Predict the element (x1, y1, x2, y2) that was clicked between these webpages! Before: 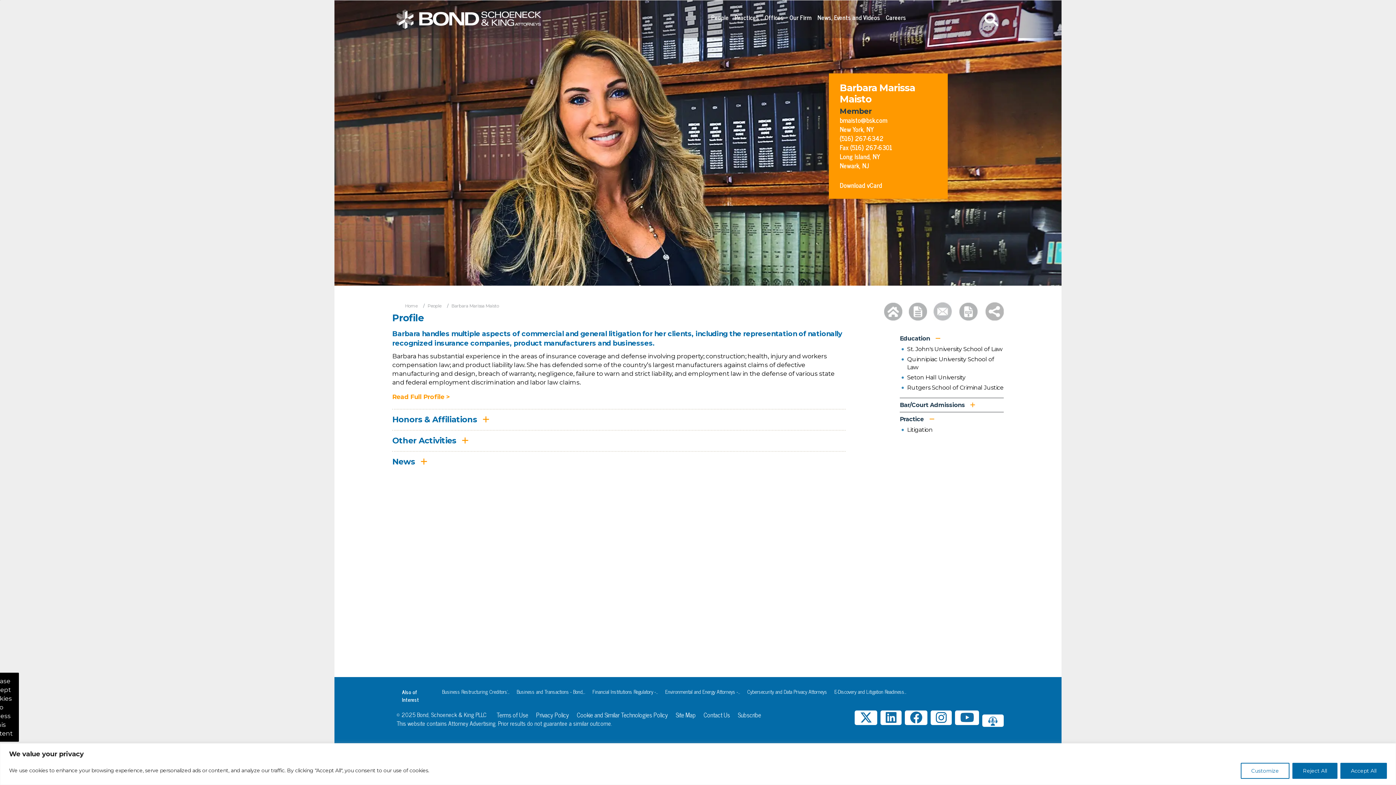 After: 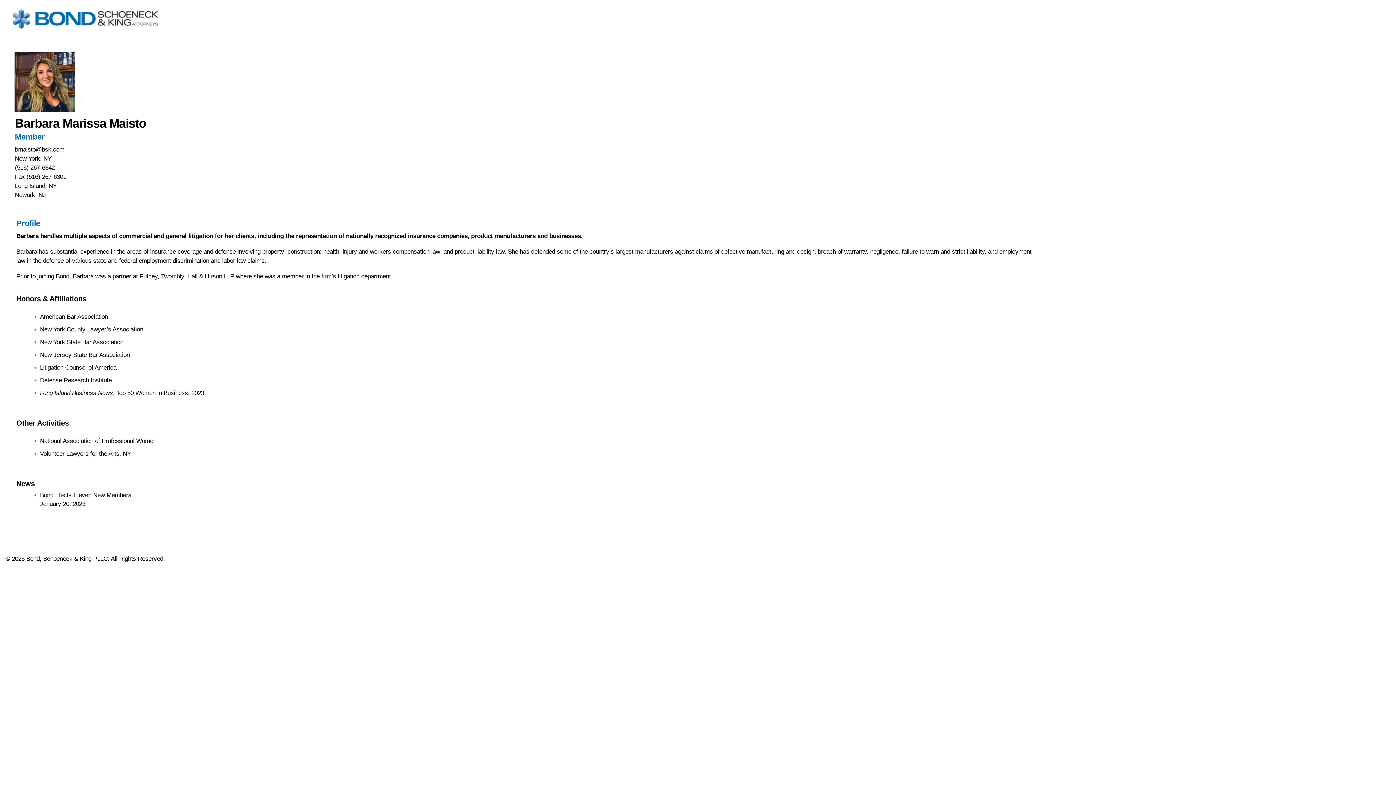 Action: label: Print bbox: (902, 307, 927, 314)